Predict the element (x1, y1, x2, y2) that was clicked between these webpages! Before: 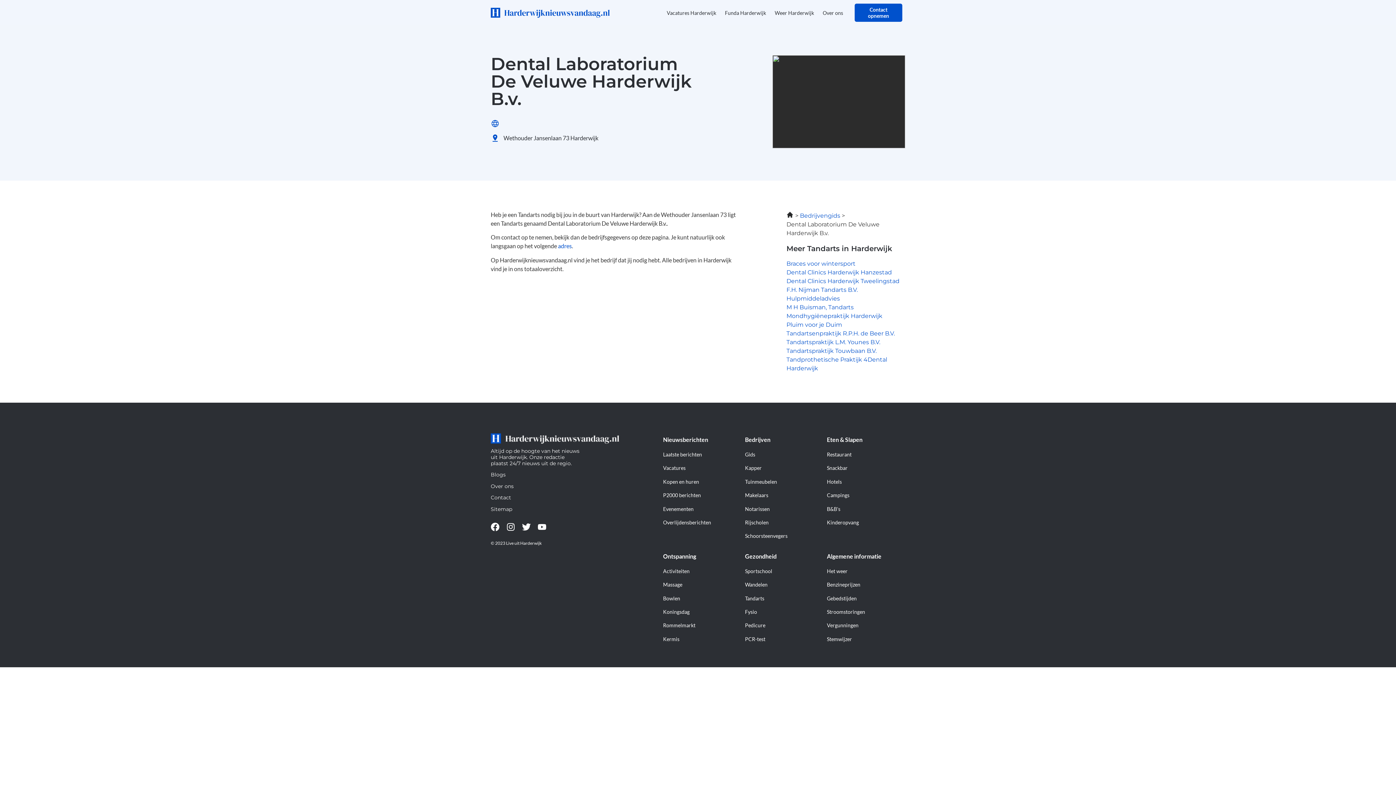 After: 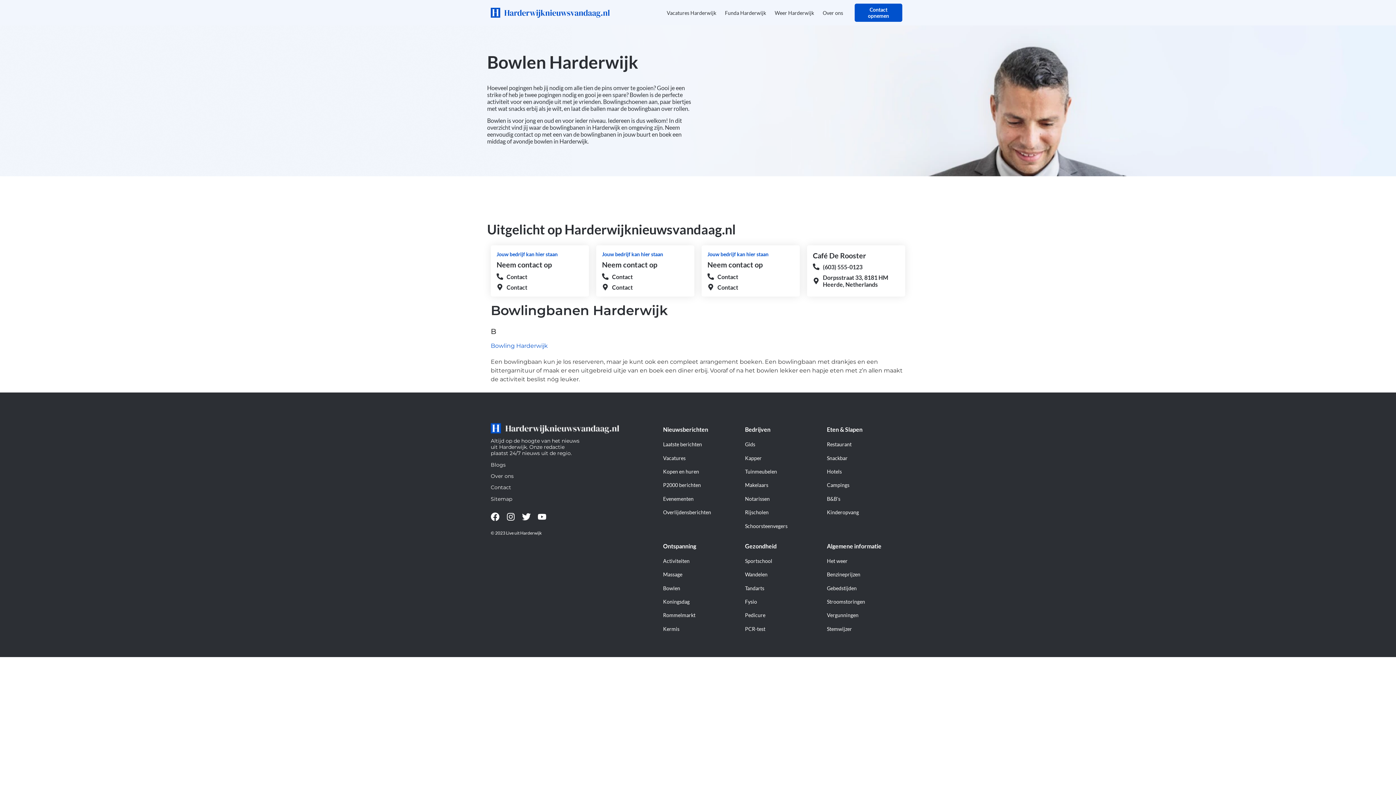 Action: label: Bowlen bbox: (663, 595, 680, 601)